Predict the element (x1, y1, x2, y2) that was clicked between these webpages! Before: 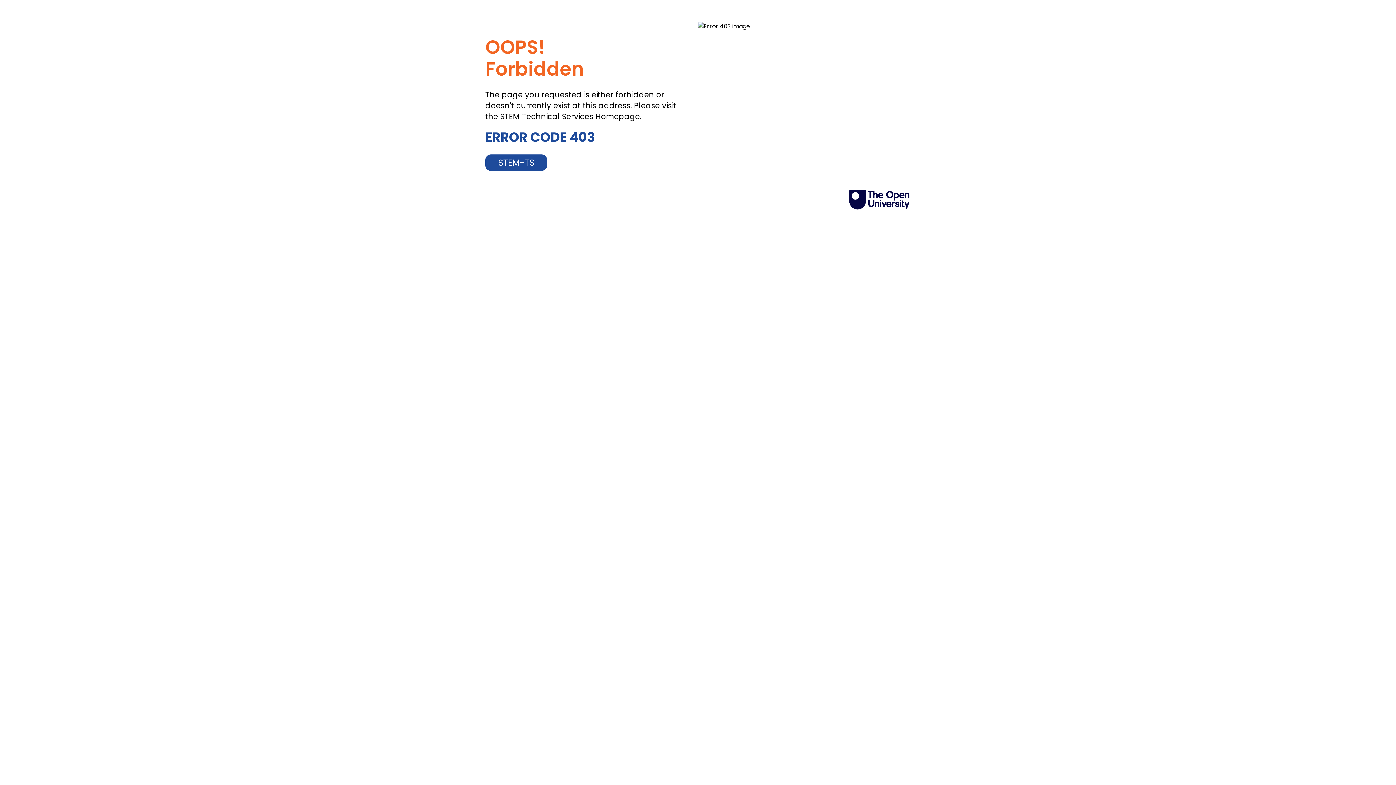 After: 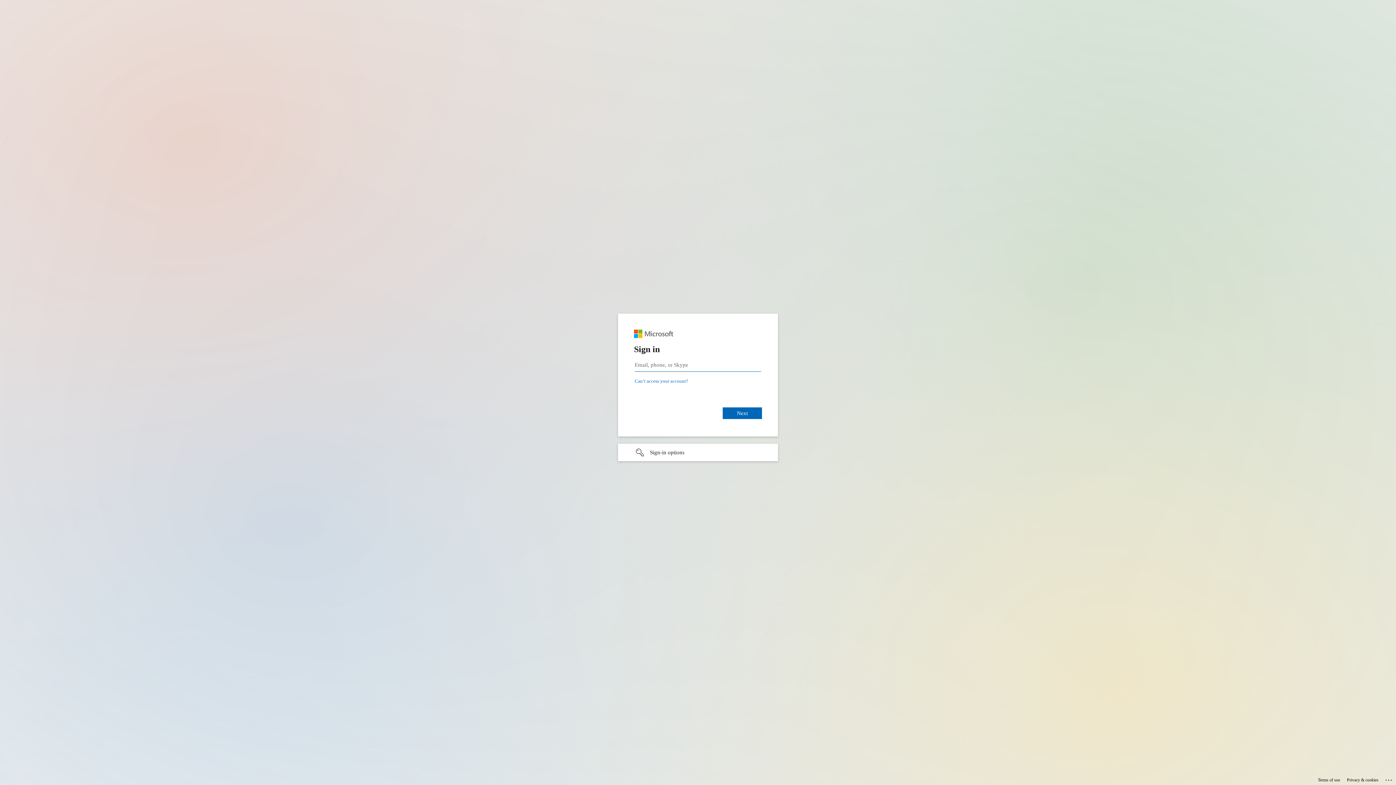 Action: label: STEM-TS bbox: (498, 156, 534, 168)